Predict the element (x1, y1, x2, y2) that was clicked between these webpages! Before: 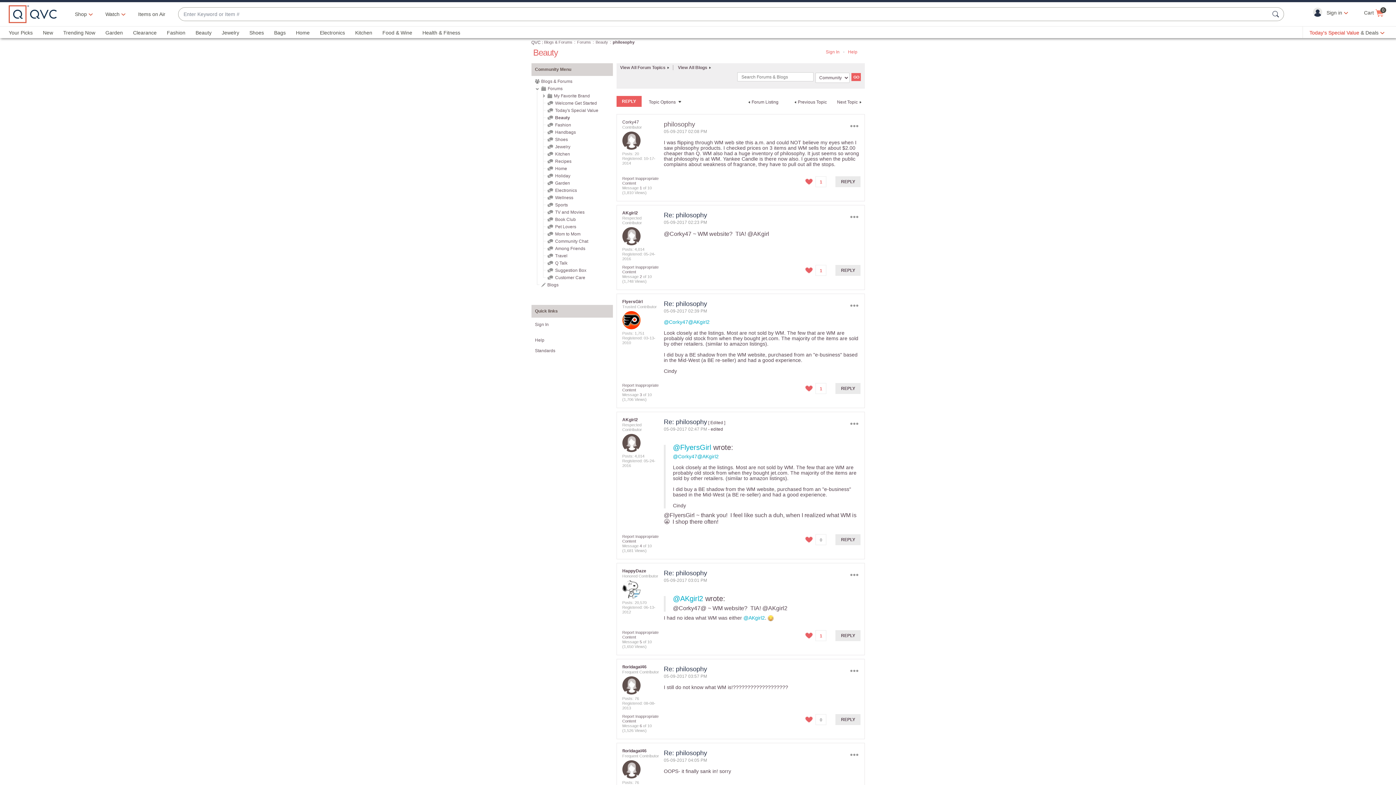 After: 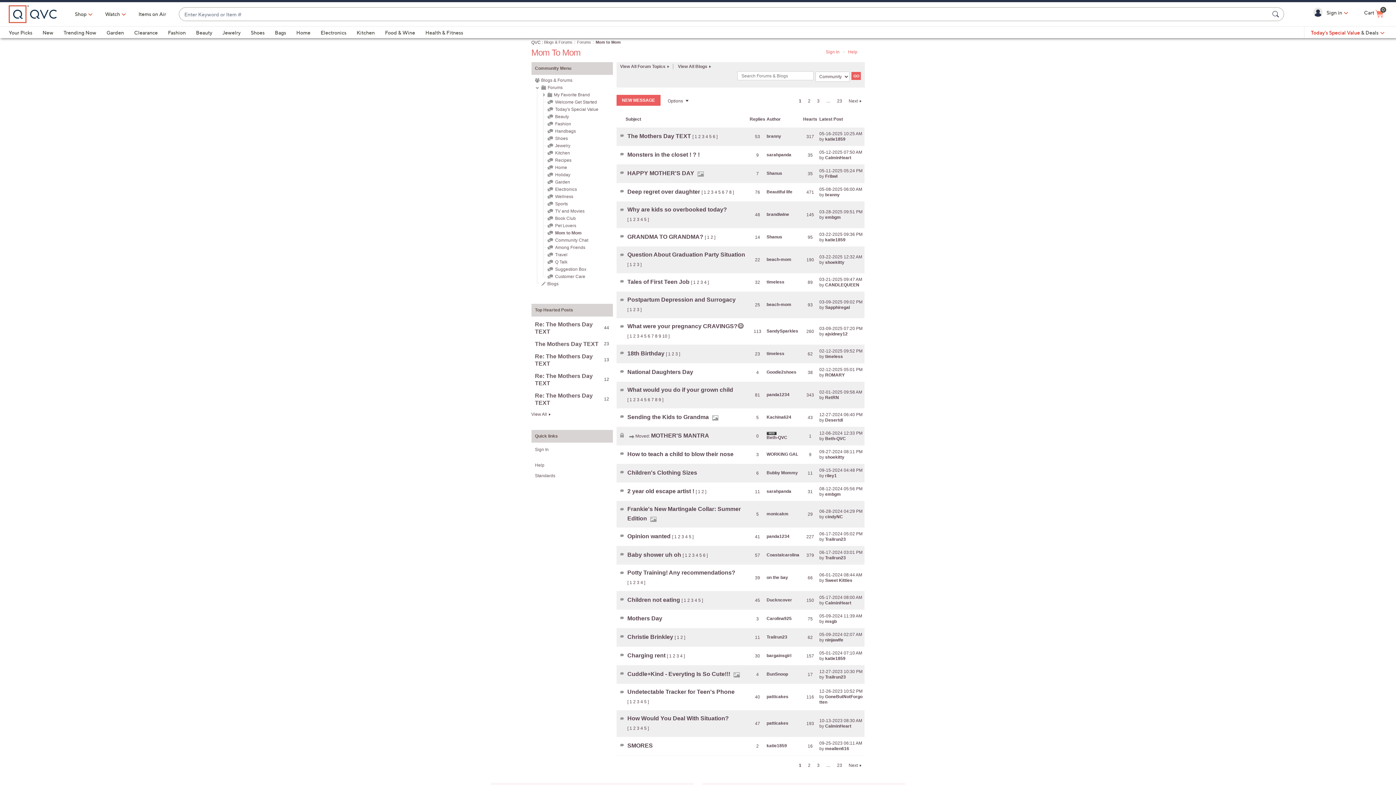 Action: label: Mom to Mom bbox: (555, 231, 580, 236)